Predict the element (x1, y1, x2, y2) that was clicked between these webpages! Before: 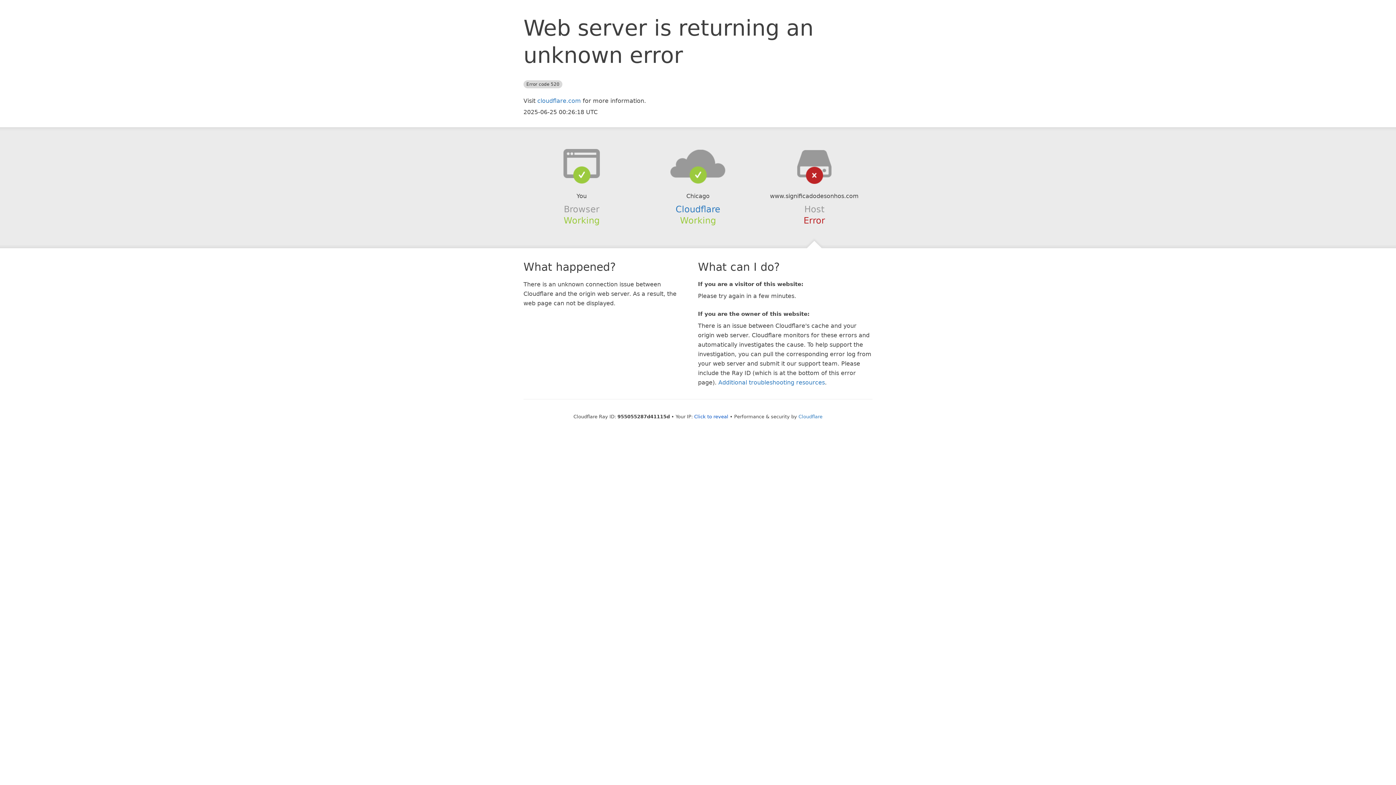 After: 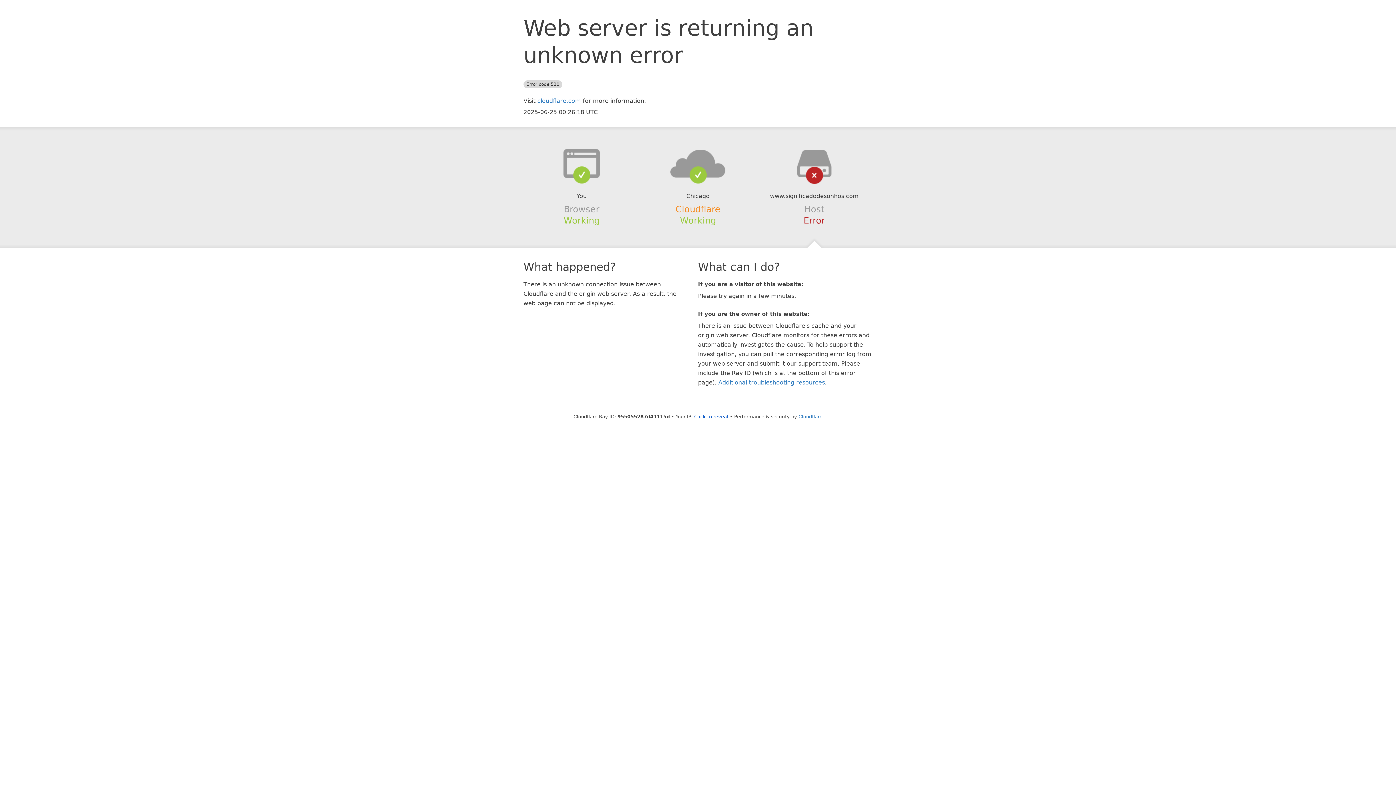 Action: bbox: (675, 204, 720, 214) label: Cloudflare